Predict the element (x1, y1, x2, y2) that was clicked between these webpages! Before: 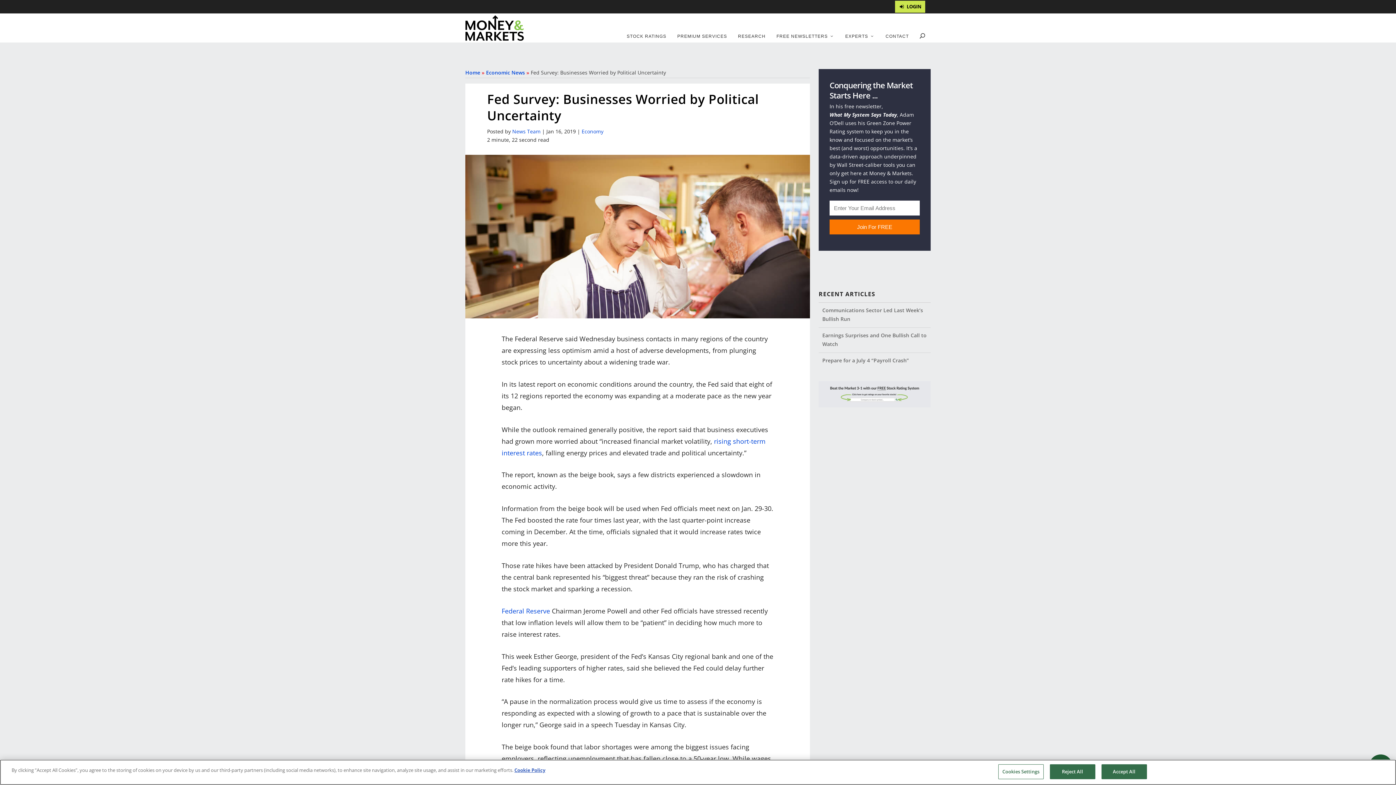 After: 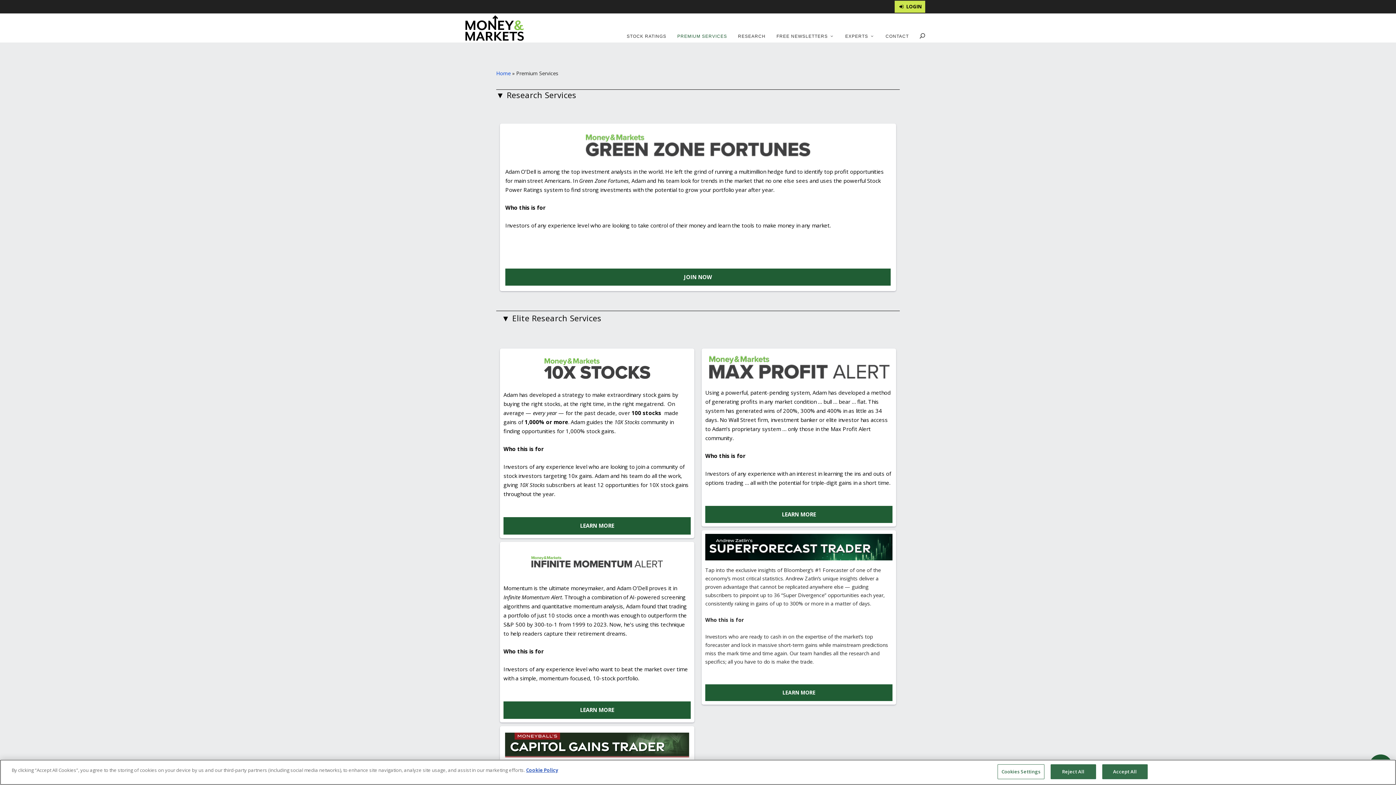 Action: label: PREMIUM SERVICES bbox: (672, 30, 732, 42)